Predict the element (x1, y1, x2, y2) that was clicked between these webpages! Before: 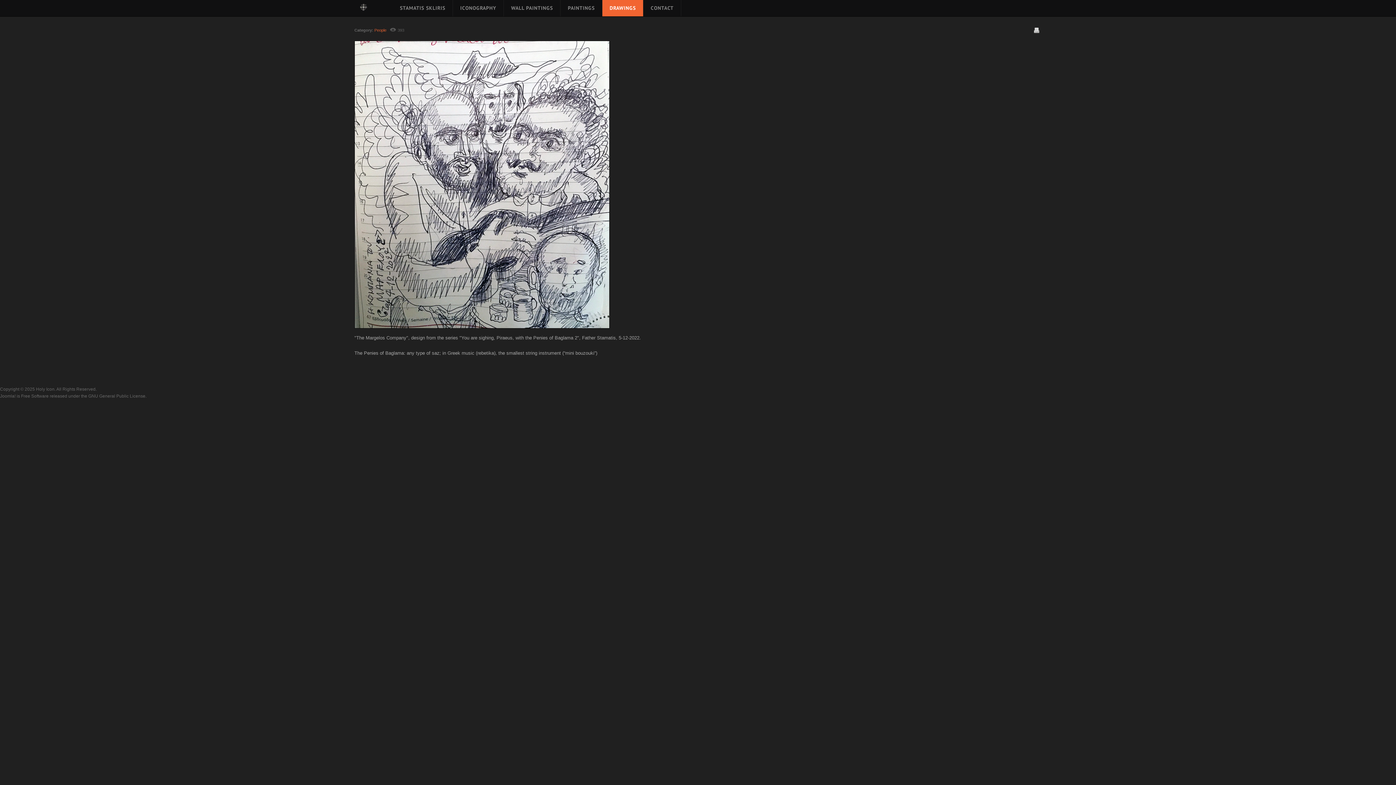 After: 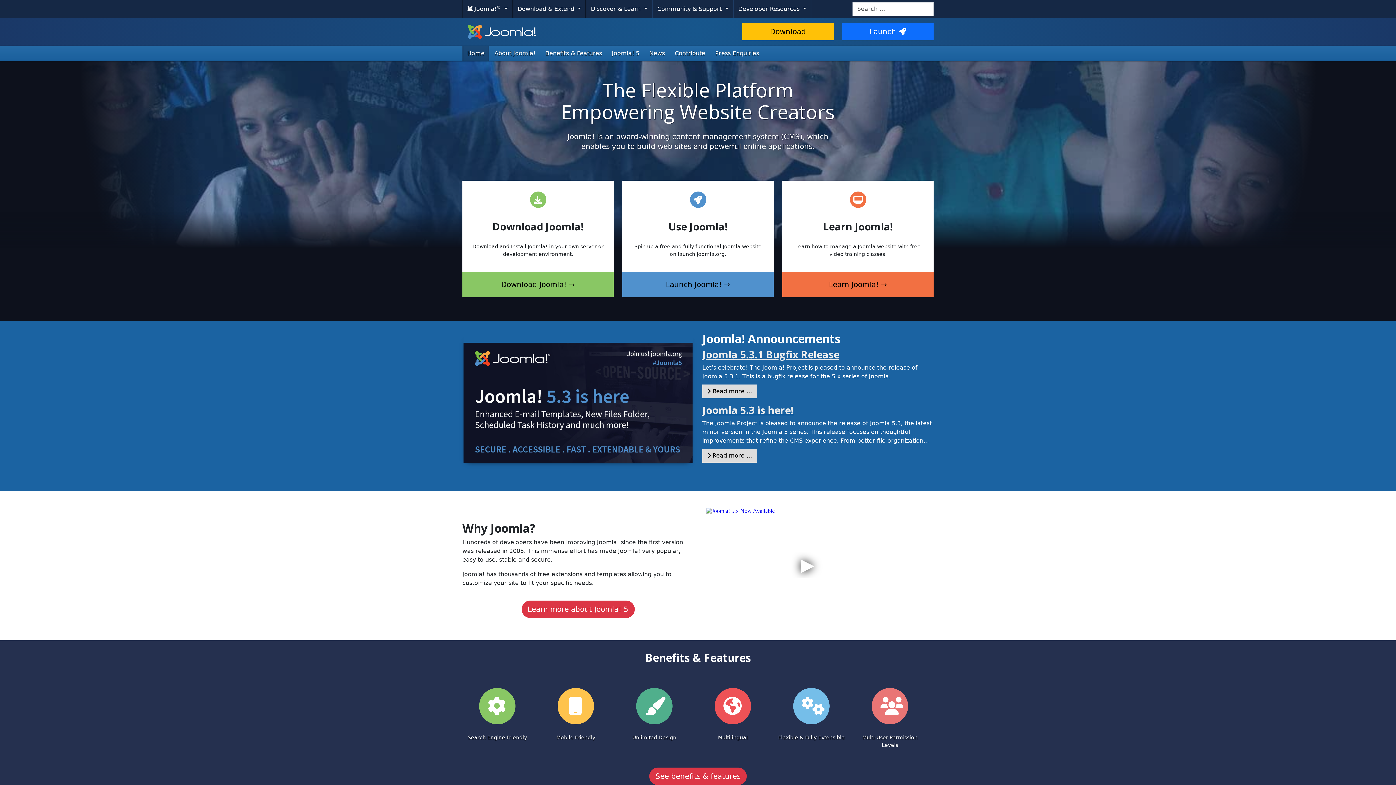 Action: bbox: (0, 393, 15, 398) label: Joomla!